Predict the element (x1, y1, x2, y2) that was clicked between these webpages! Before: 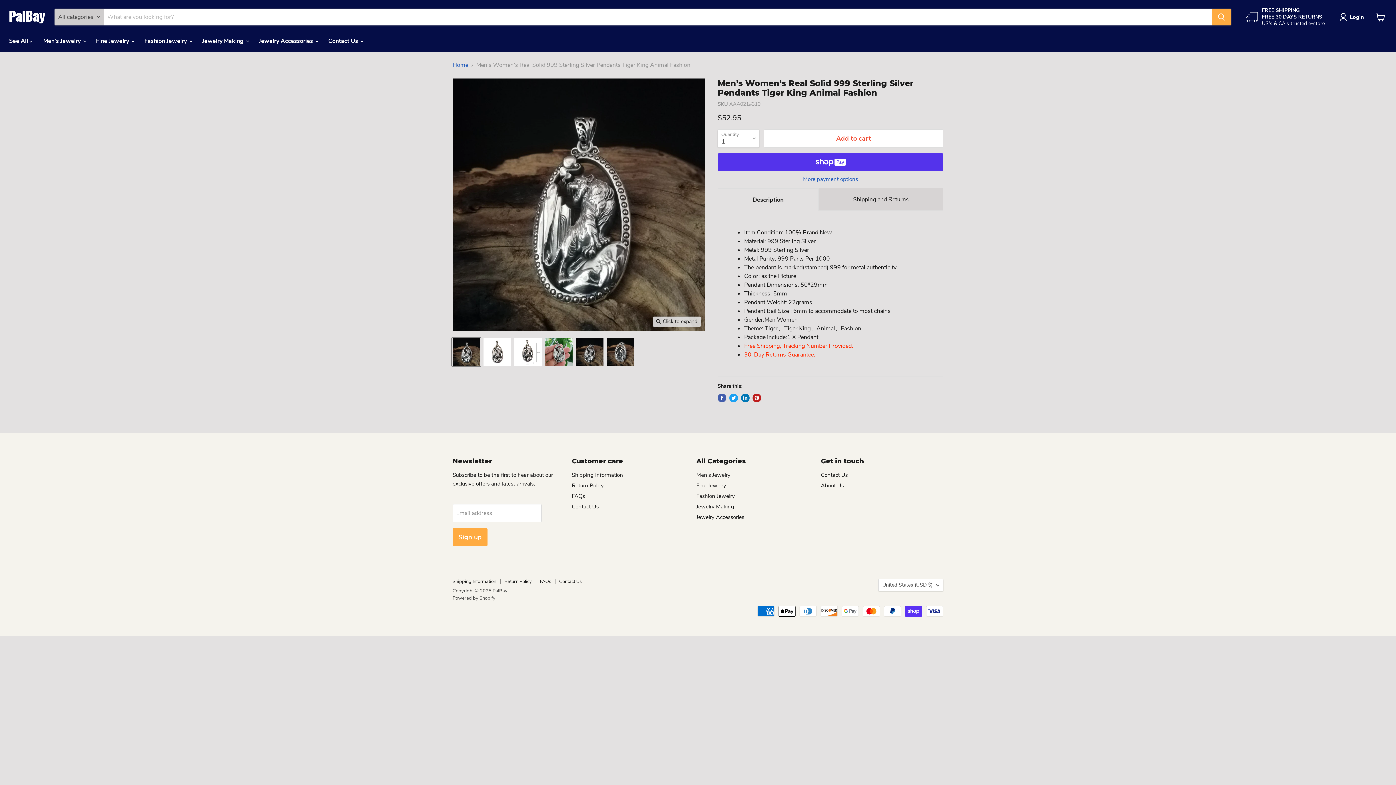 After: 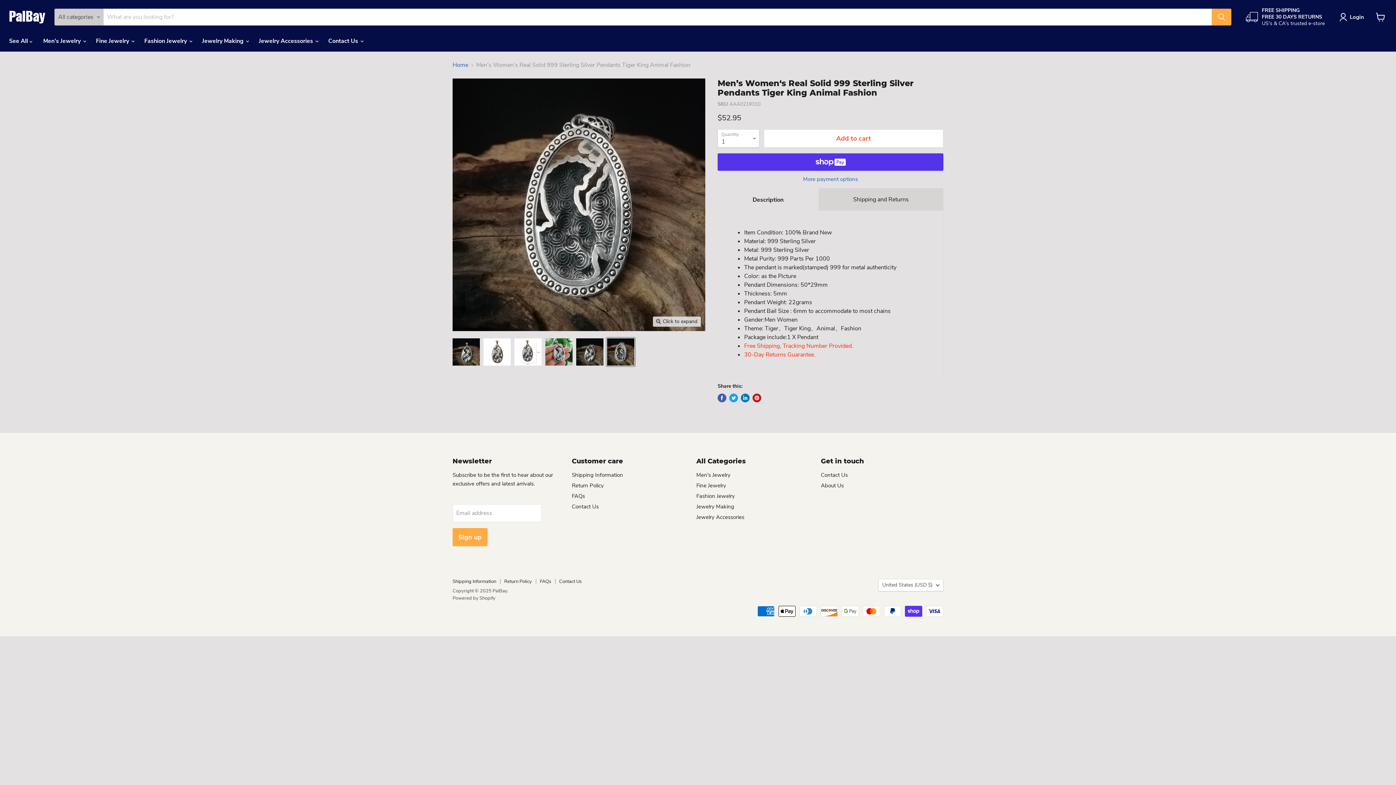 Action: label: Men’s Women‘s Real Solid 999 Sterling Silver Pendants Tiger King Animal Fashion thumbnail bbox: (606, 337, 635, 366)